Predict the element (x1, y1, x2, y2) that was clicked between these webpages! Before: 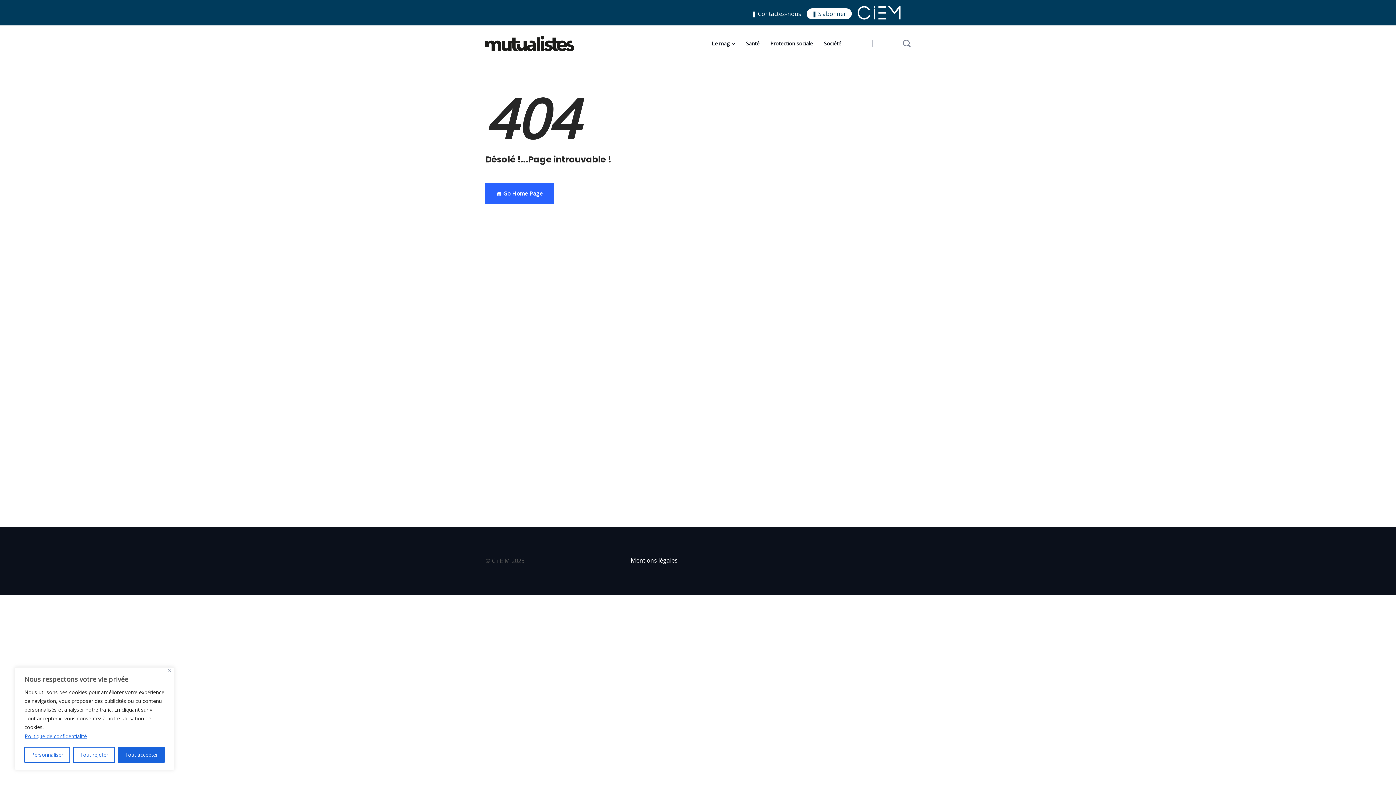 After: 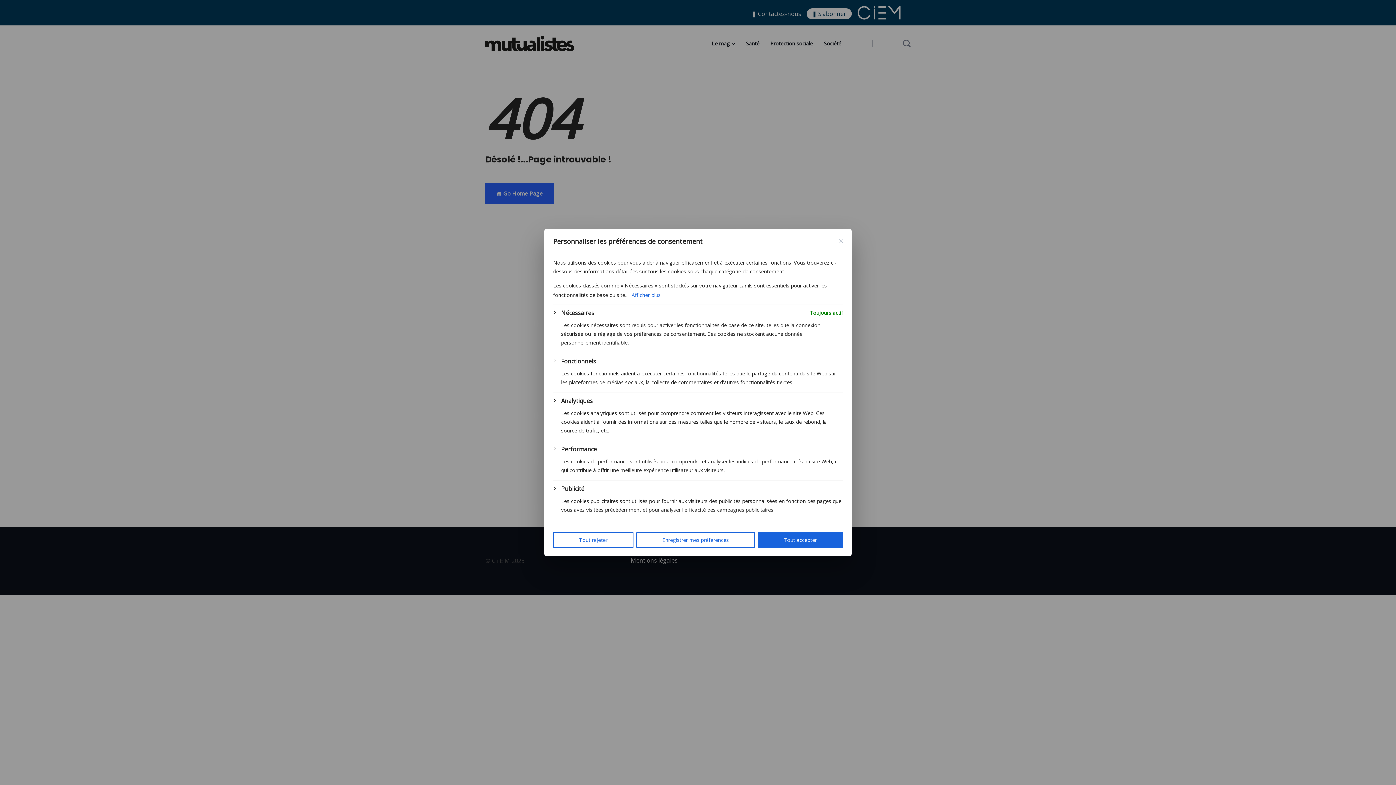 Action: label: Personnaliser bbox: (24, 747, 70, 763)